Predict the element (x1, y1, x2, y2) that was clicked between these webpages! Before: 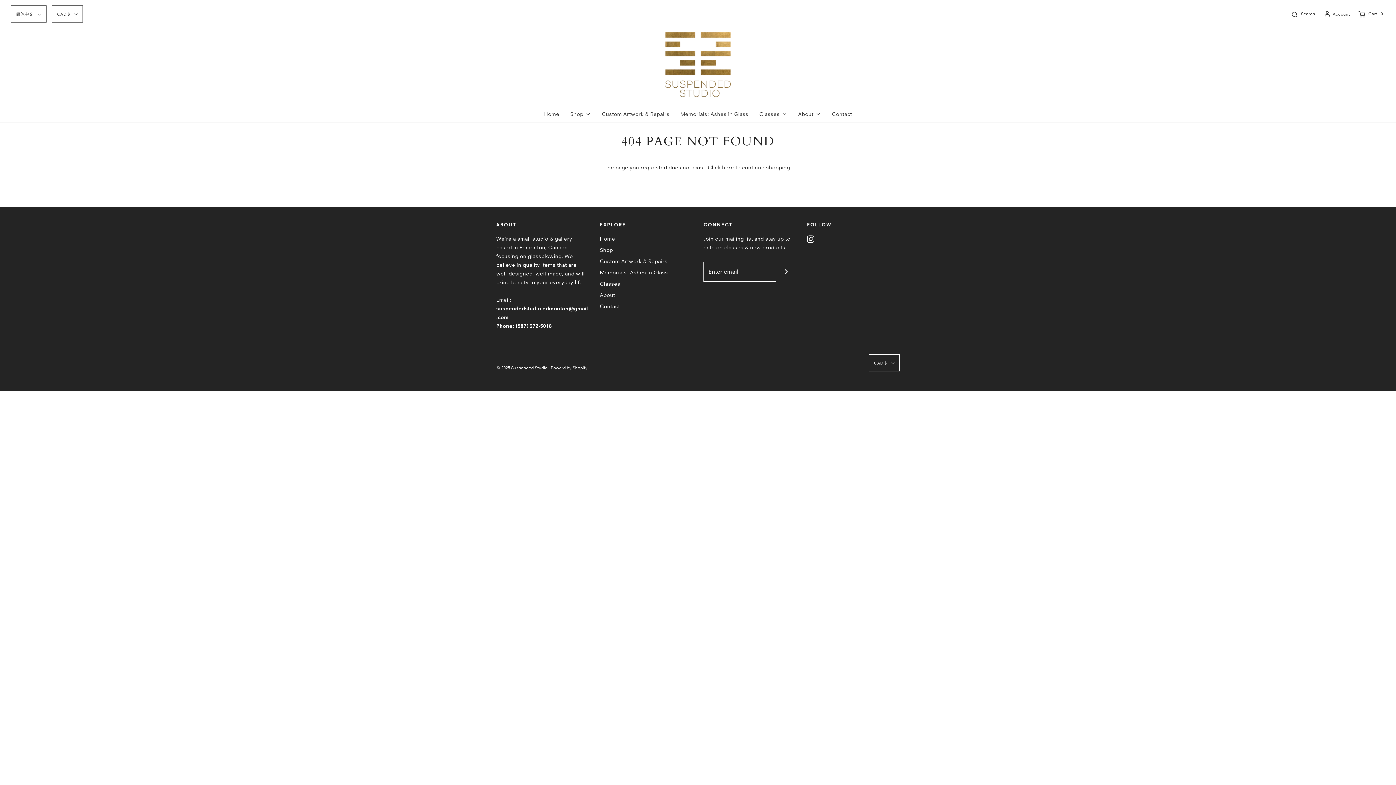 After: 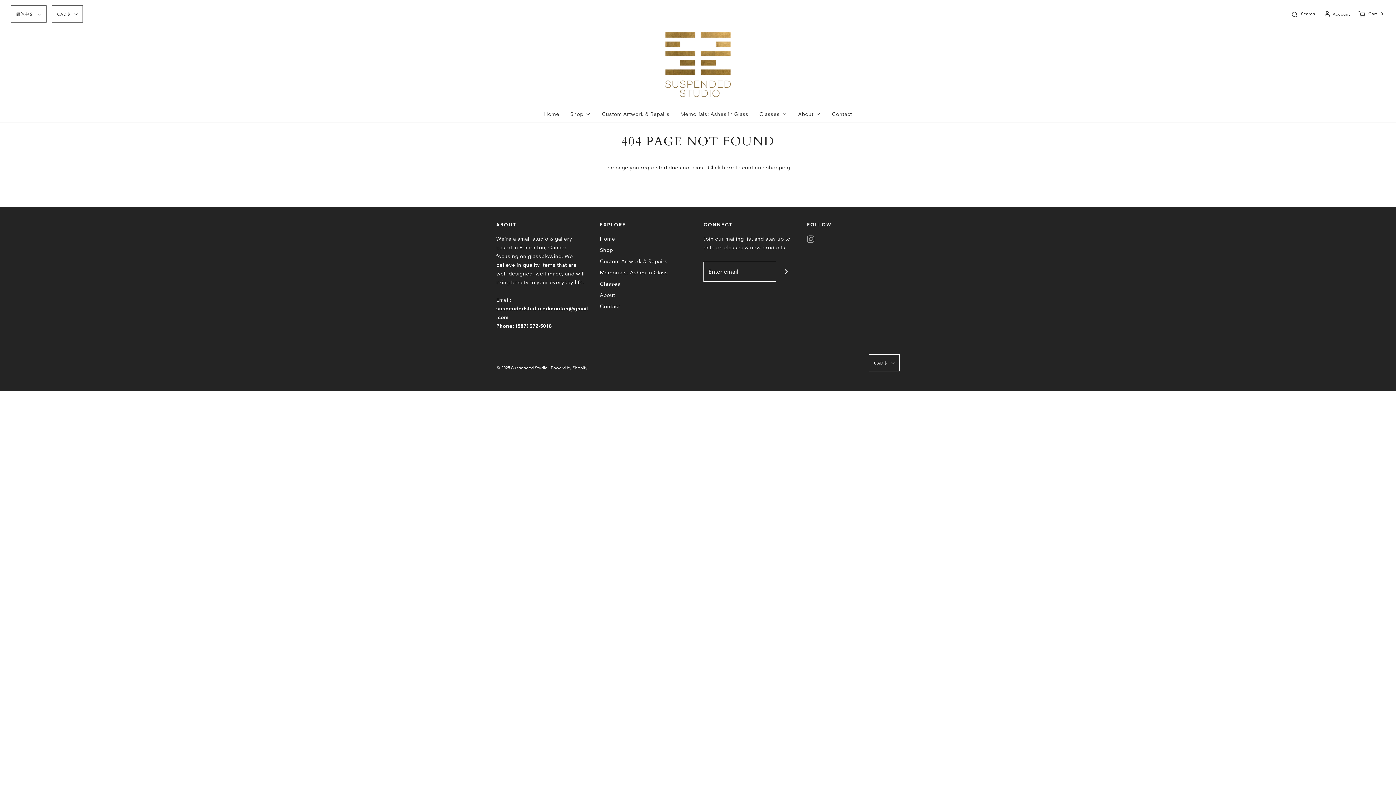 Action: bbox: (807, 234, 814, 243)